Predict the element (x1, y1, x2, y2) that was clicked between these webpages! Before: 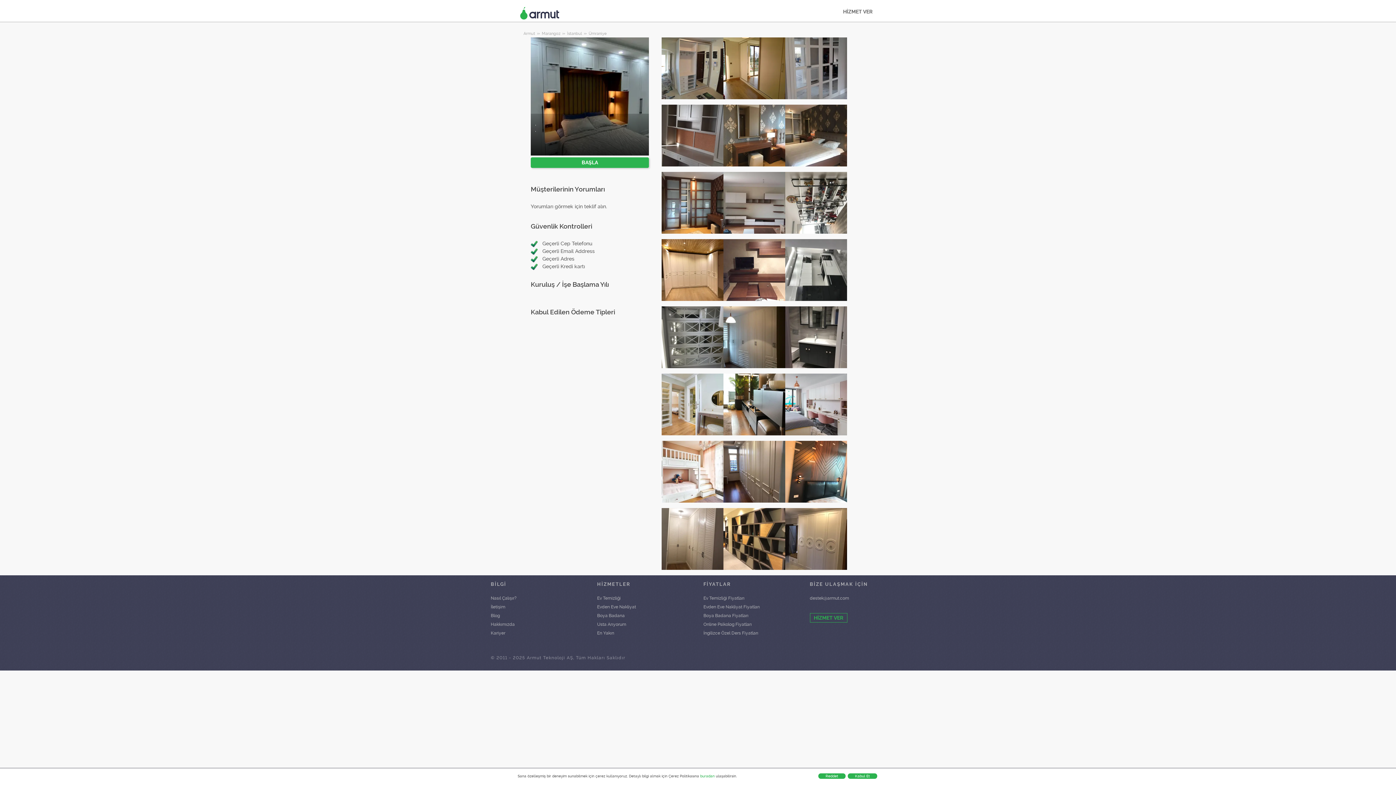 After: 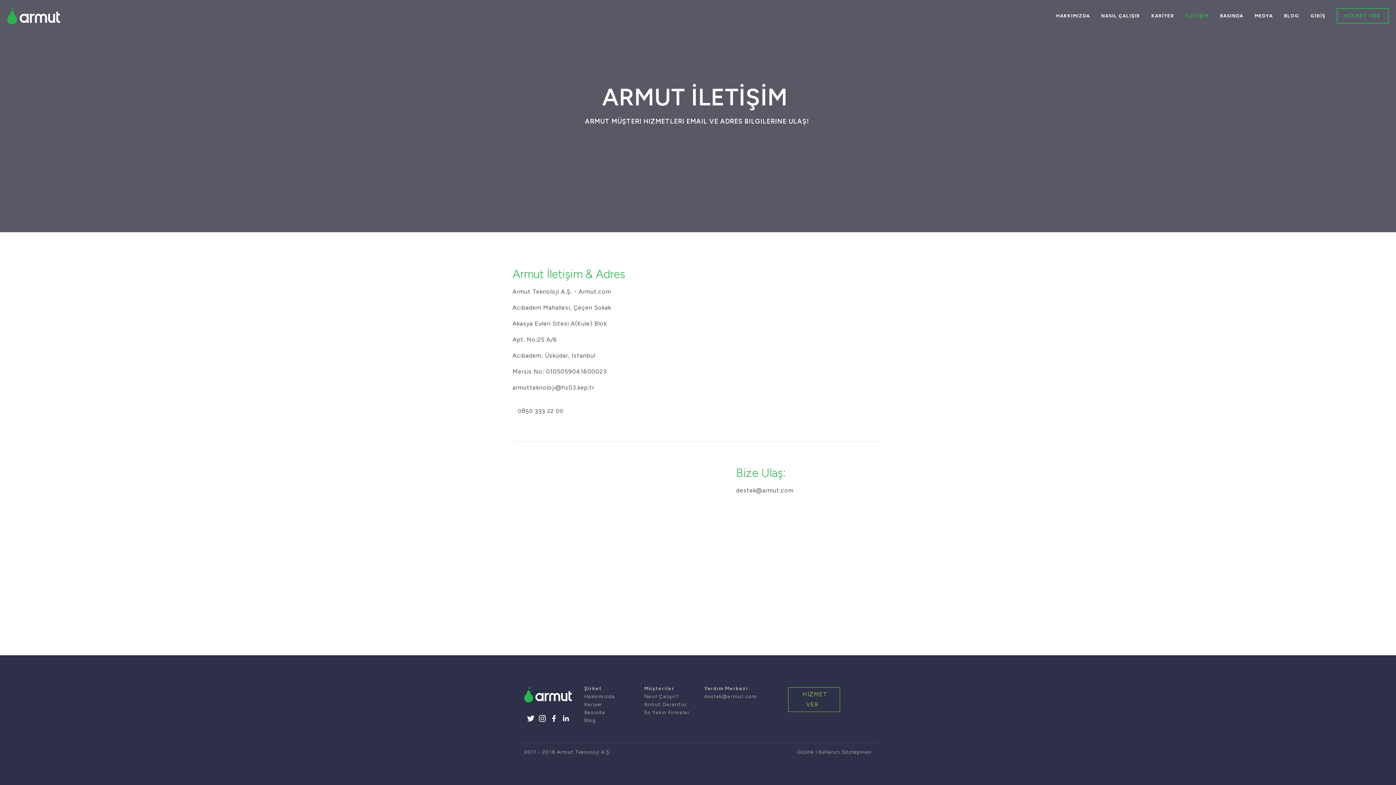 Action: bbox: (490, 604, 505, 609) label: İletişim